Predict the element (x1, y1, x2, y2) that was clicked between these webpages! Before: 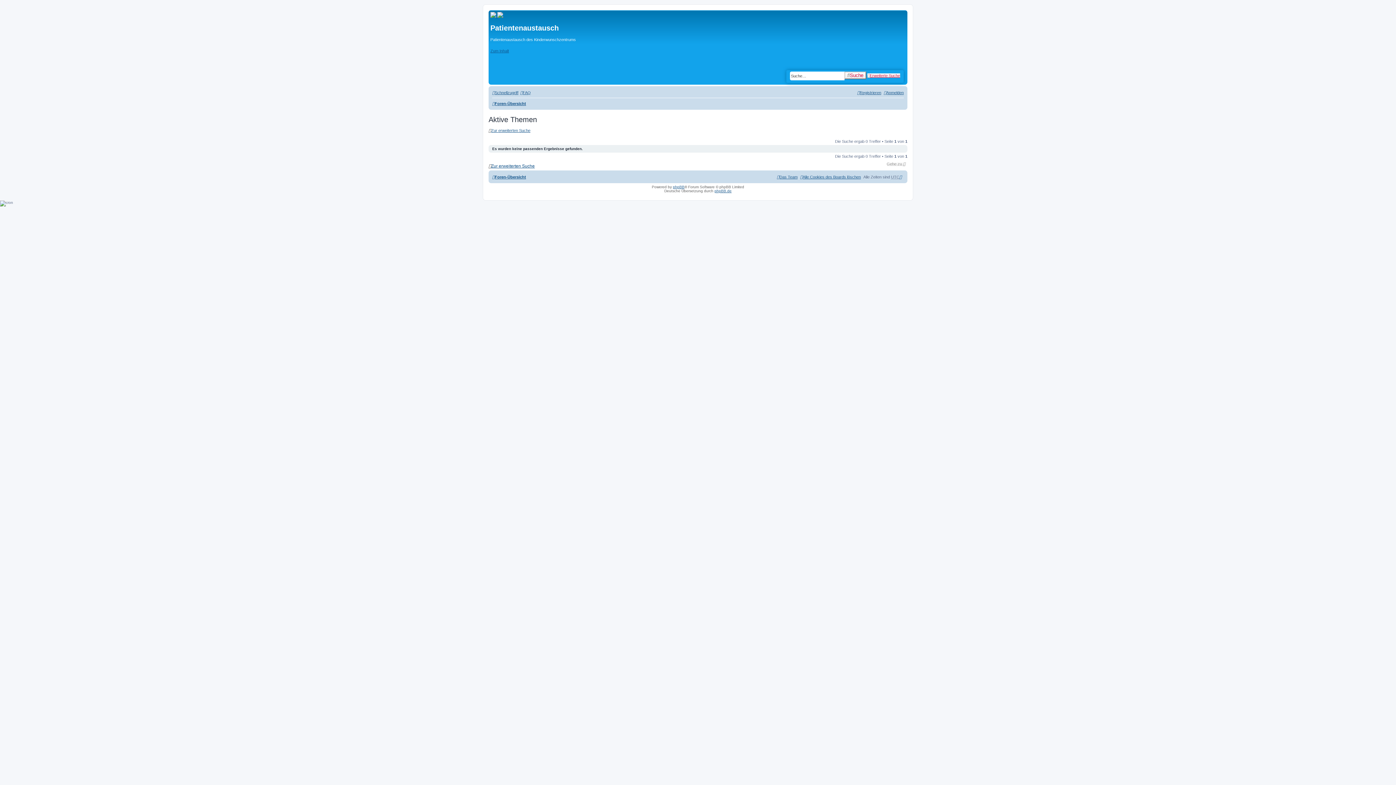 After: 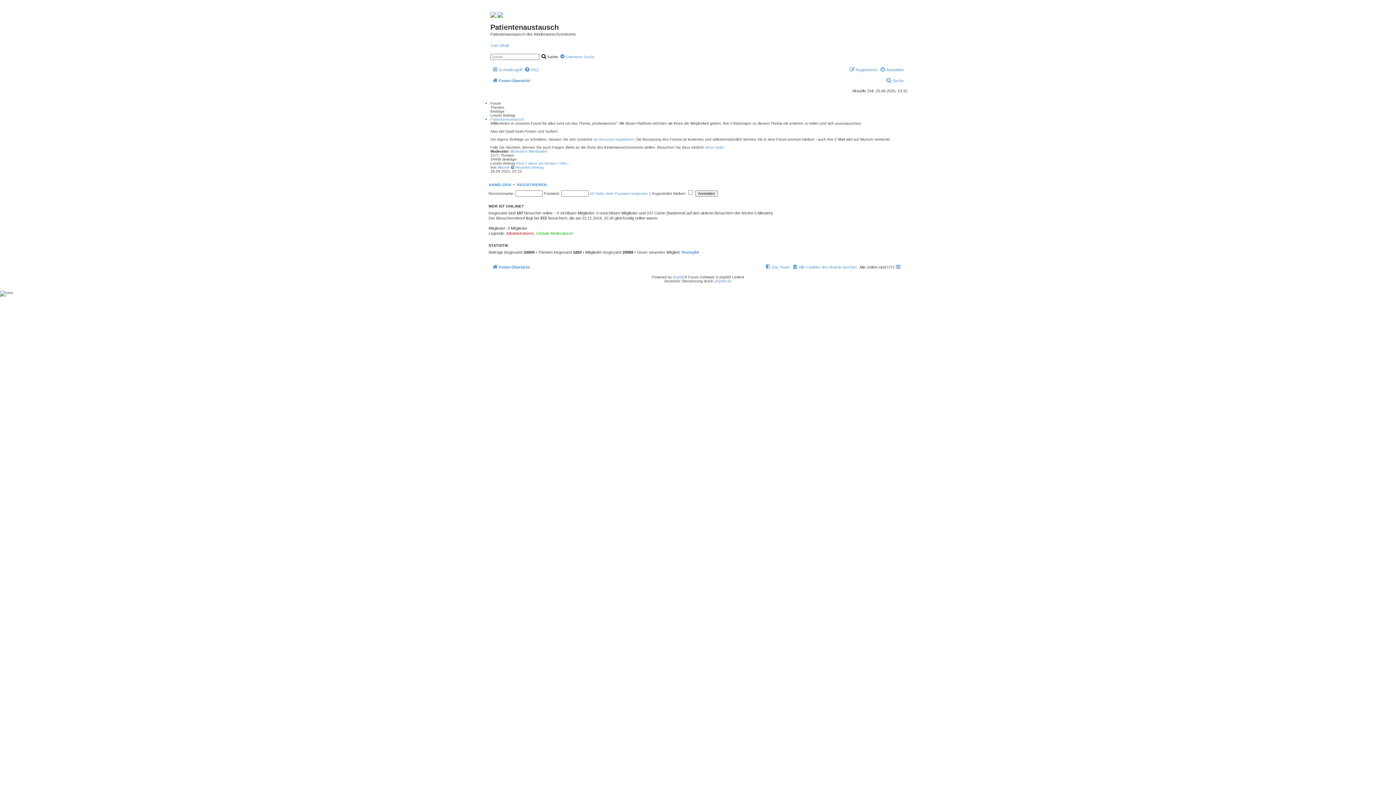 Action: label: Foren-Übersicht bbox: (492, 101, 526, 105)